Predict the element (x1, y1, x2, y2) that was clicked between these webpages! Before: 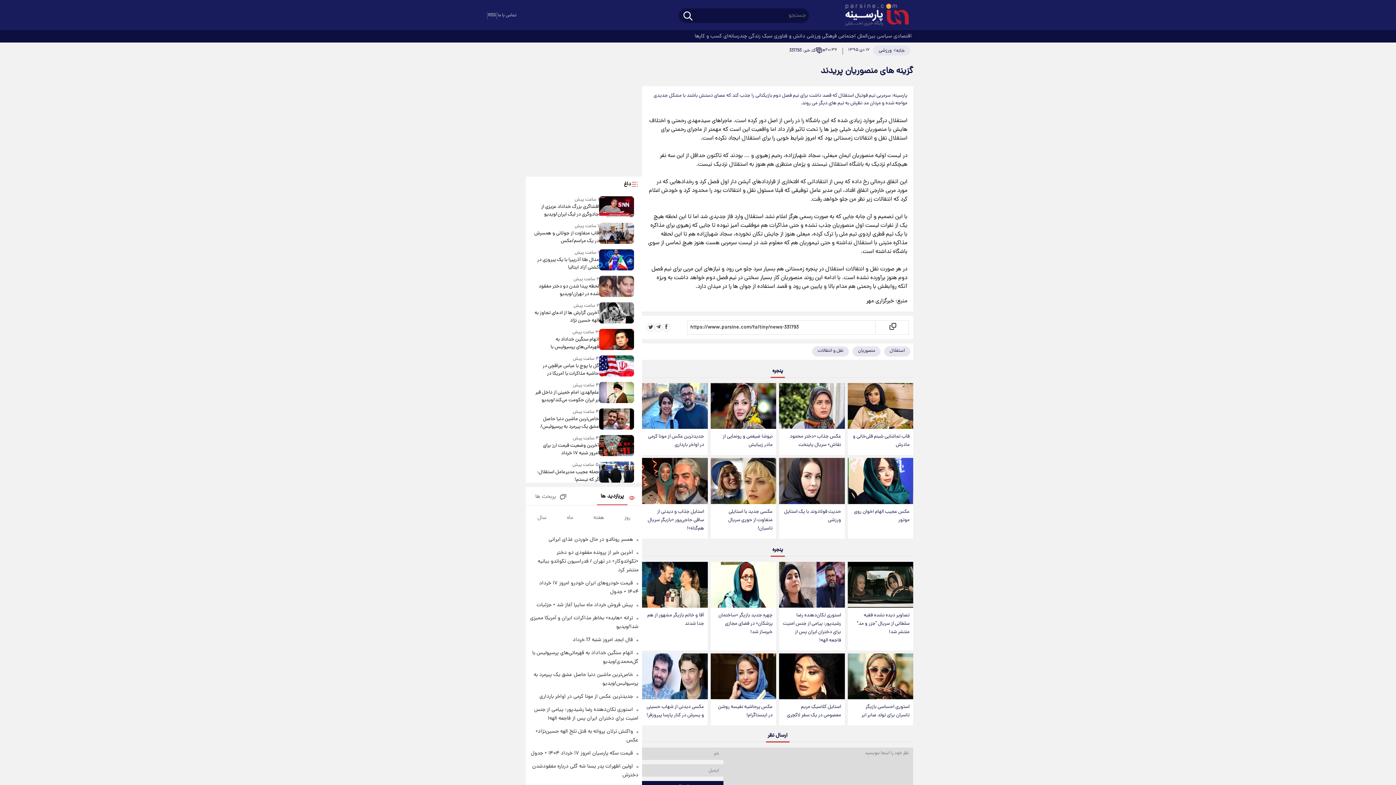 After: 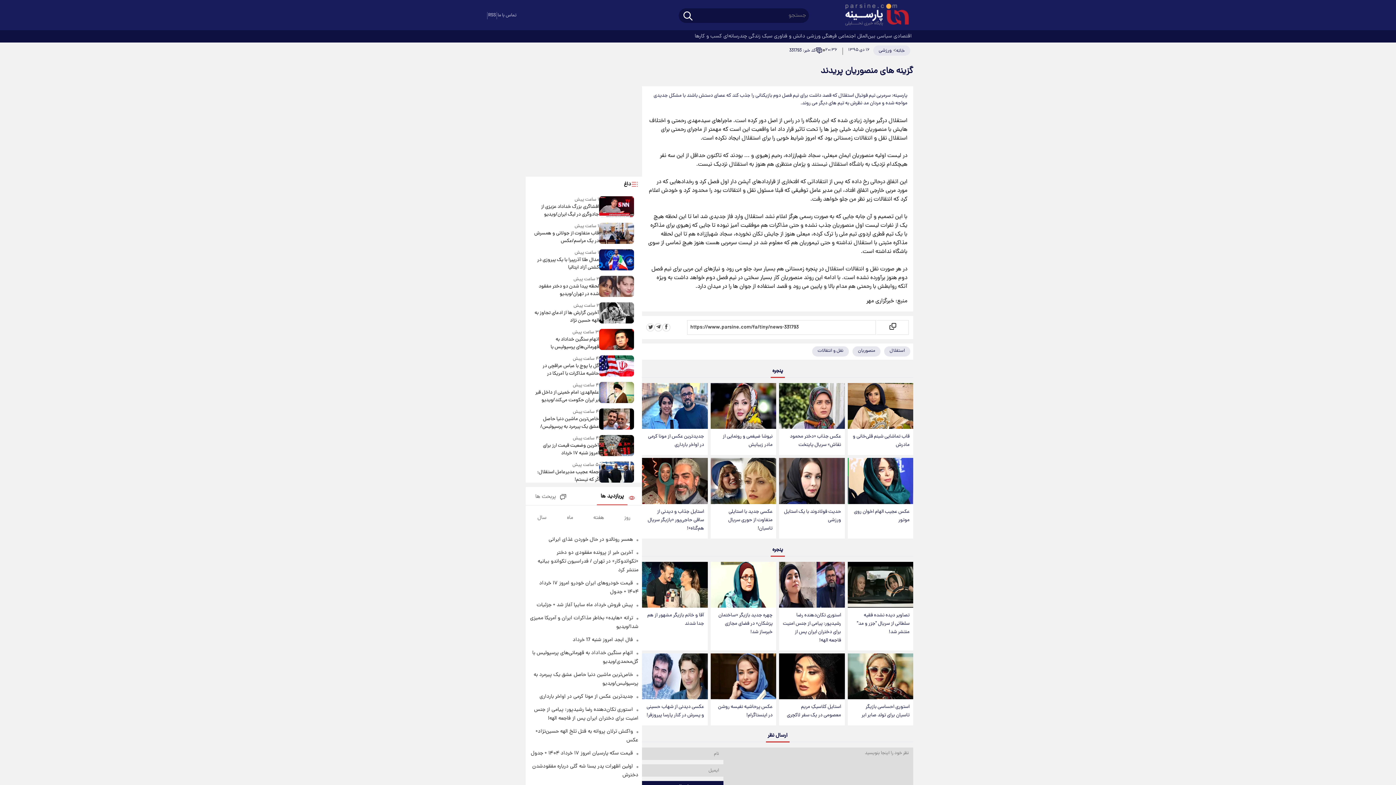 Action: label: آخرین گزارش ها از ادعای تجاوز به الهه حسین نژاد bbox: (533, 309, 599, 324)